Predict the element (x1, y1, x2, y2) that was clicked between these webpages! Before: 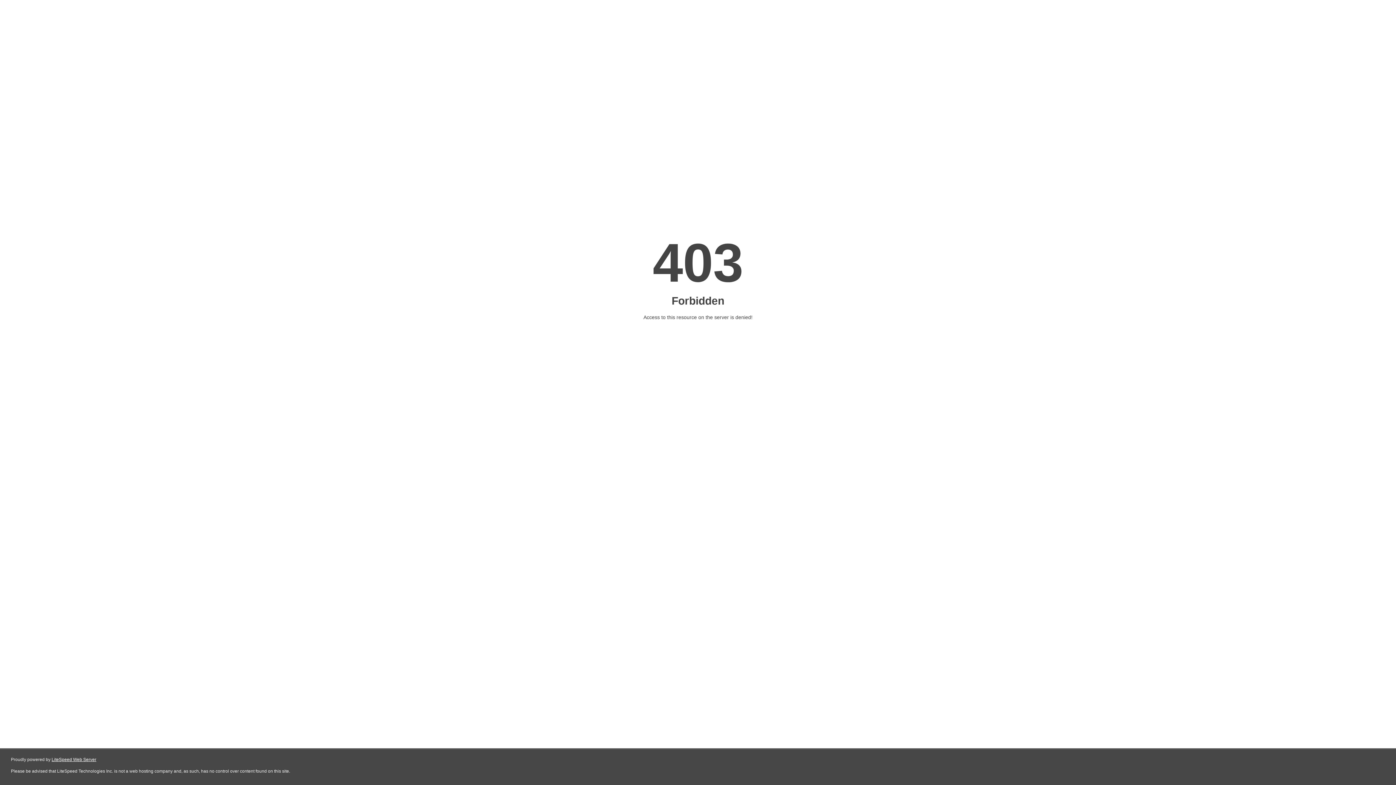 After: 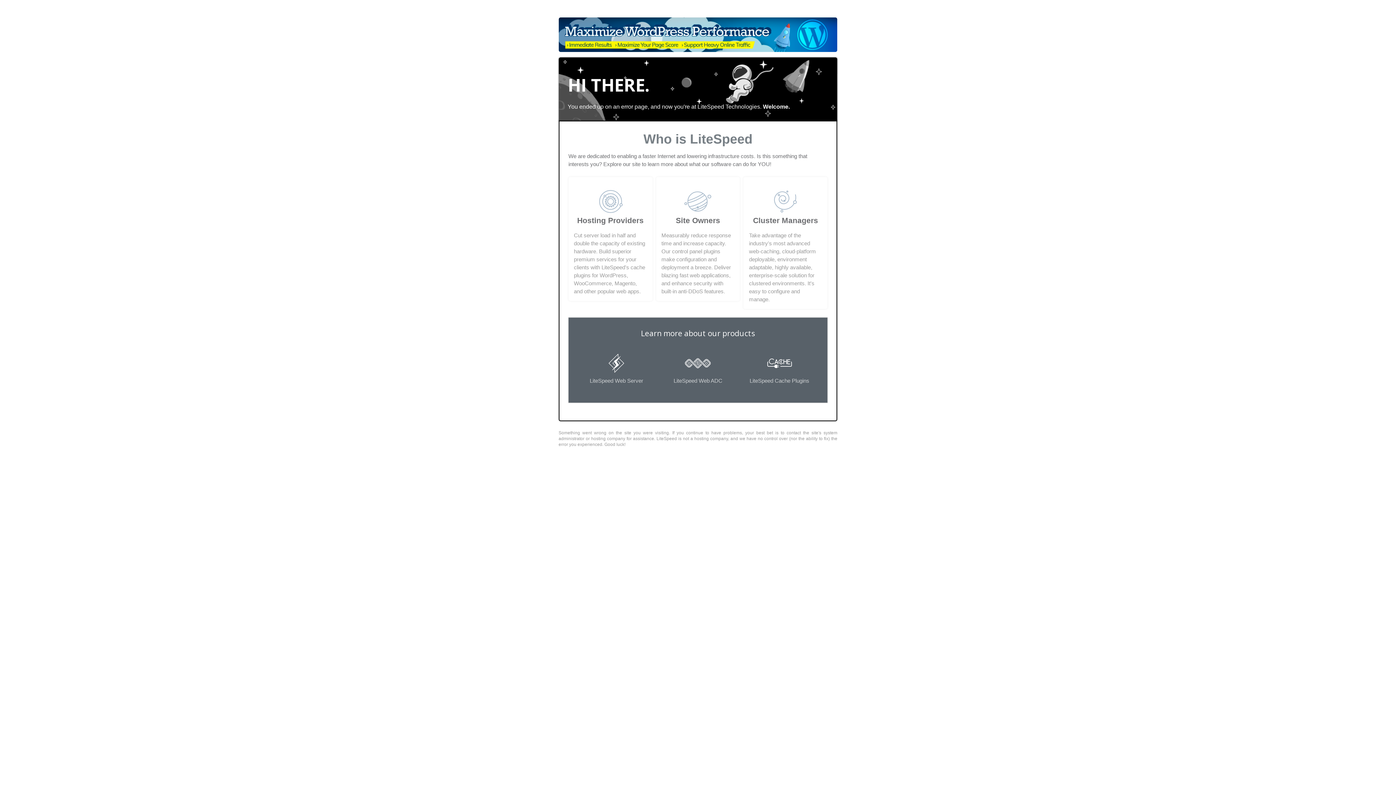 Action: bbox: (51, 757, 96, 762) label: LiteSpeed Web Server